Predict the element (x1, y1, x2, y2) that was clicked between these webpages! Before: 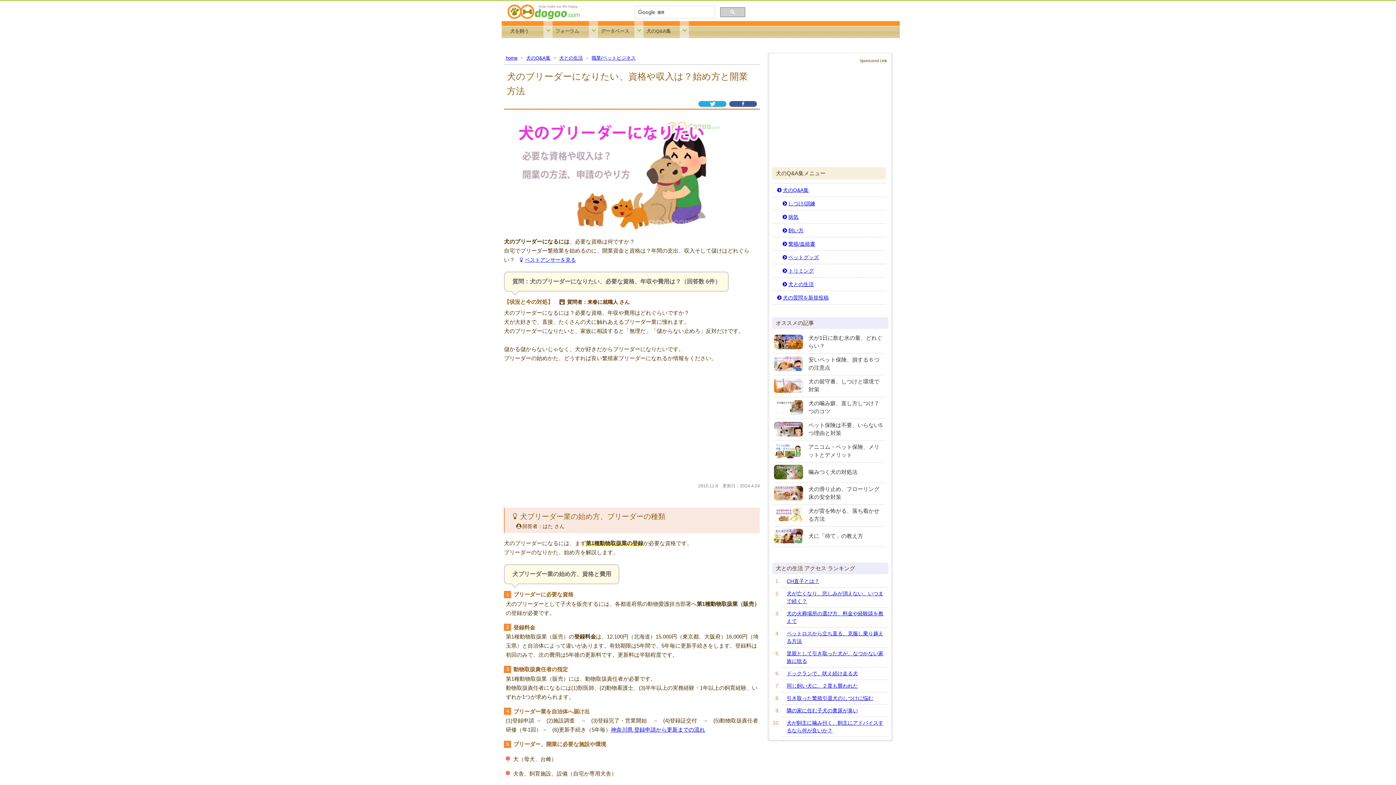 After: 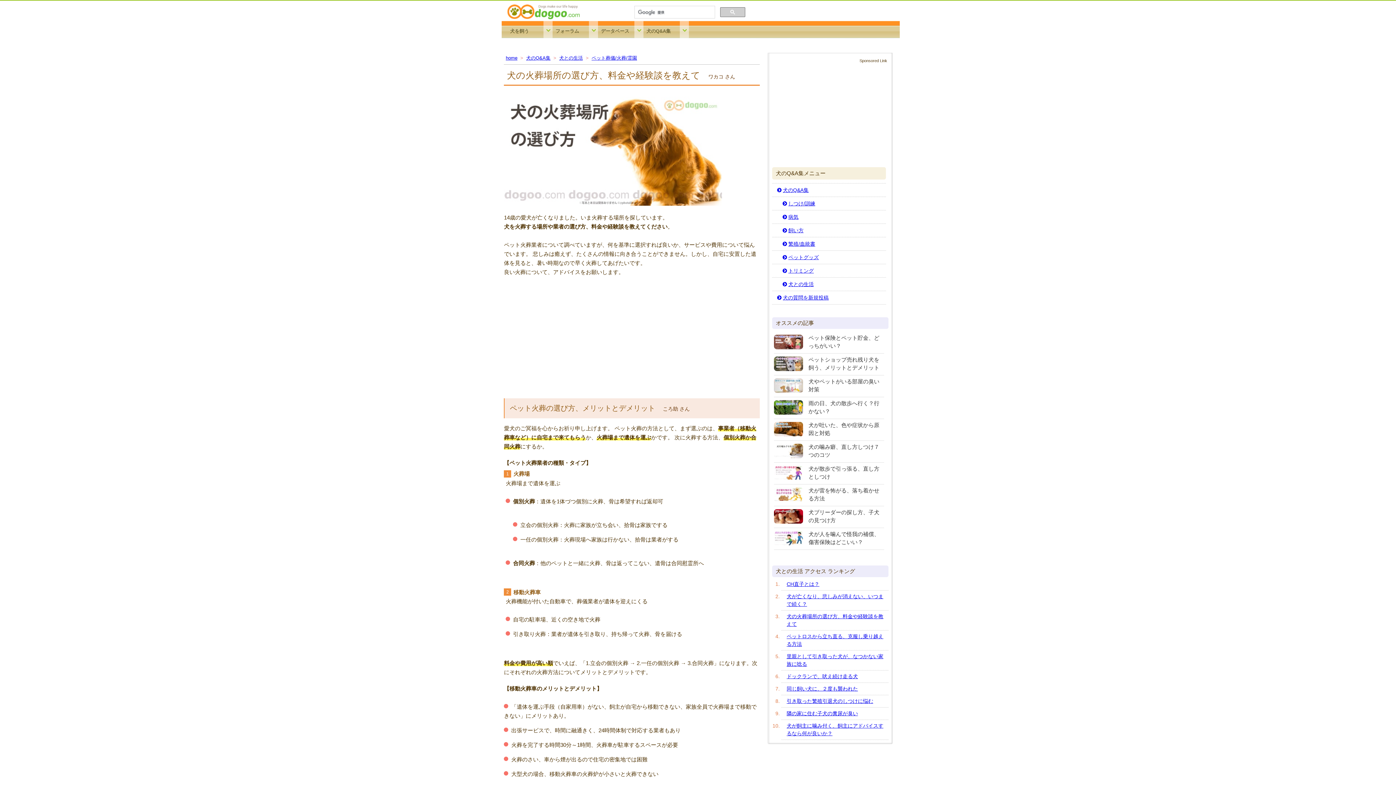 Action: bbox: (783, 610, 888, 625) label: 犬の火葬場所の選び方、料金や経験談を教えて